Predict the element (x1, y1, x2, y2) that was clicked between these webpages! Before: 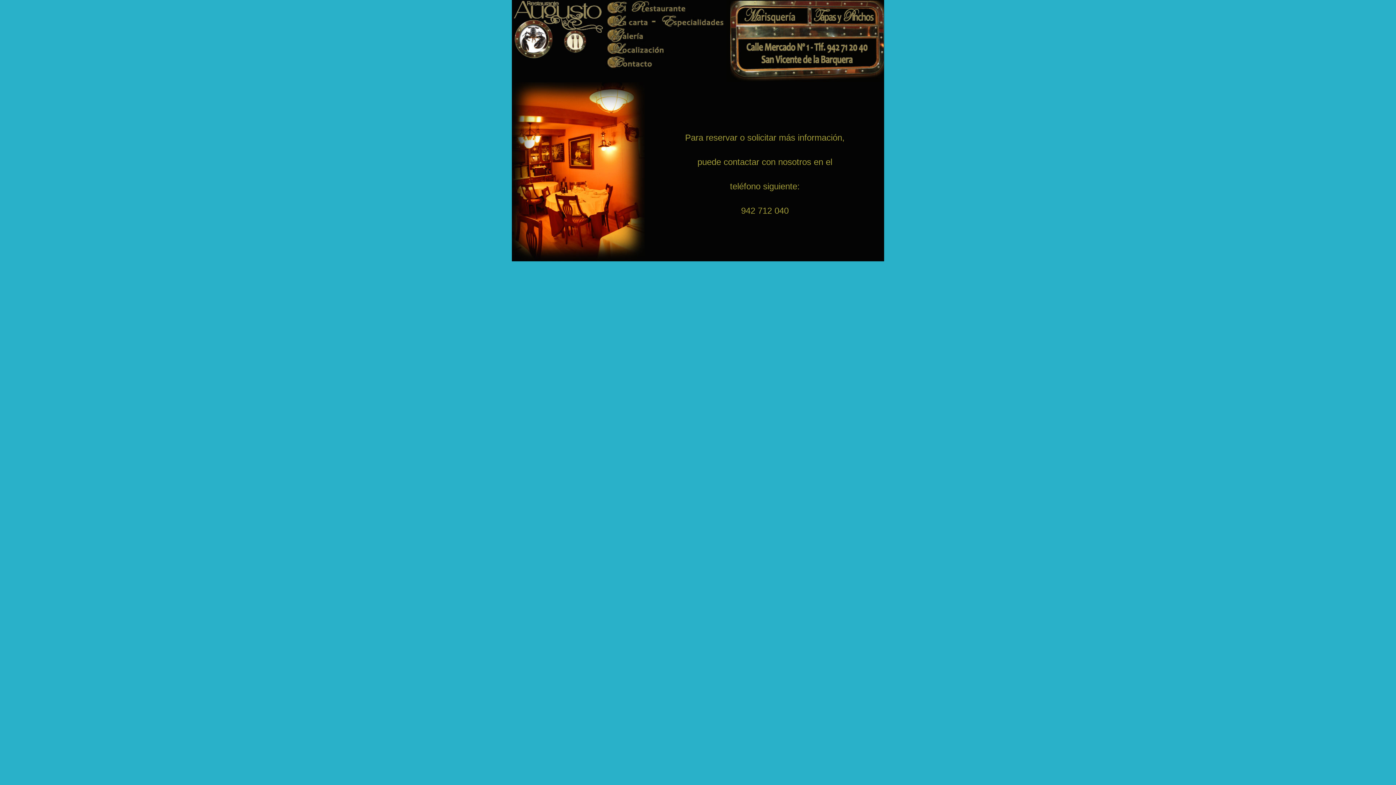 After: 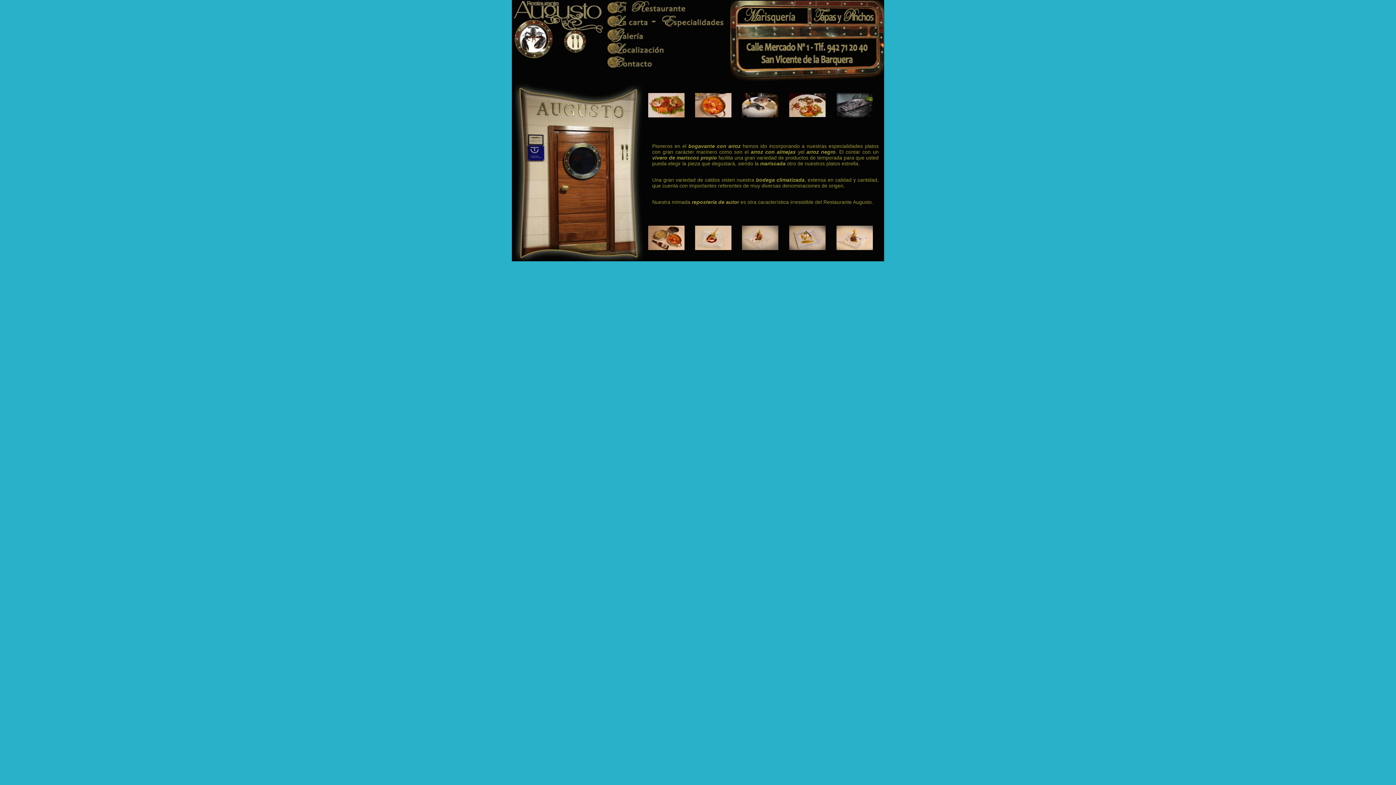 Action: bbox: (605, 22, 726, 28)